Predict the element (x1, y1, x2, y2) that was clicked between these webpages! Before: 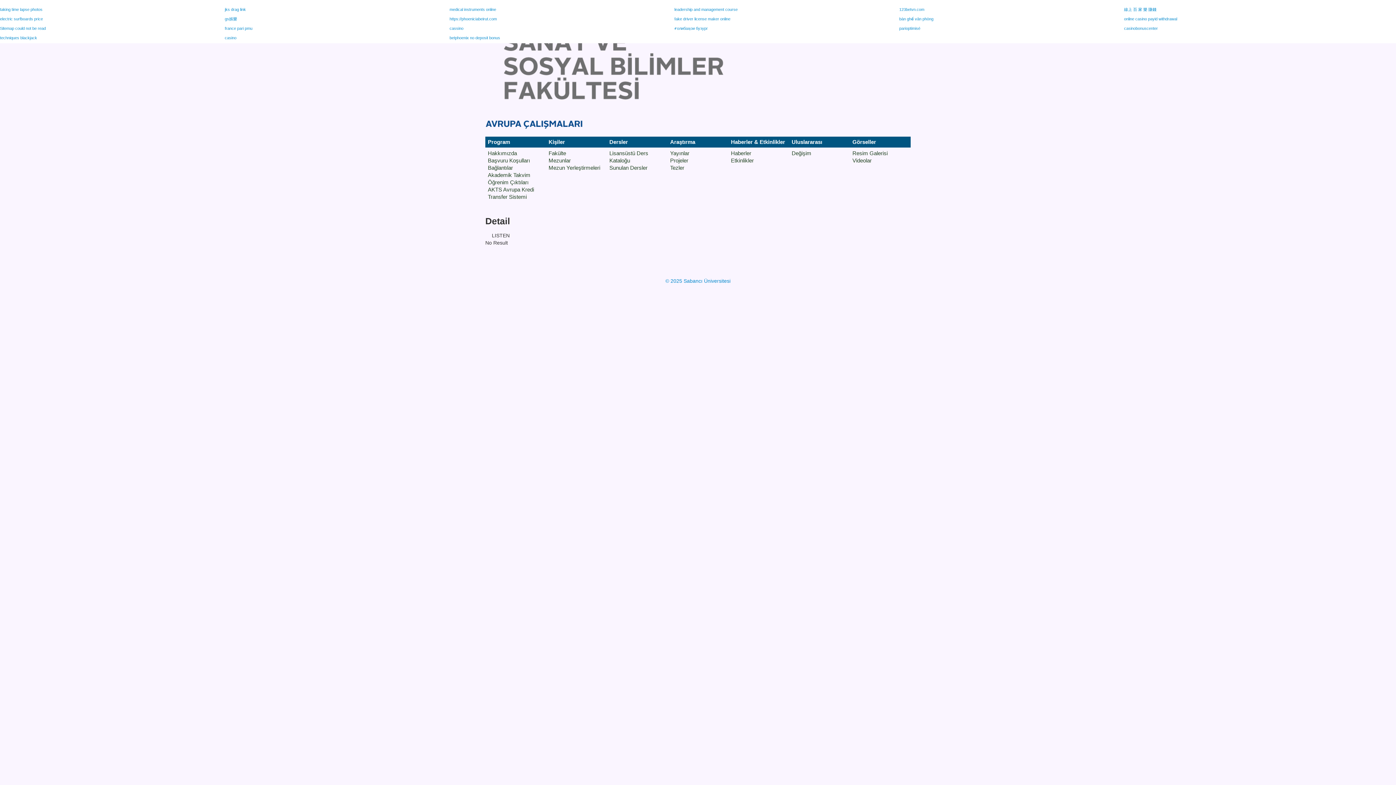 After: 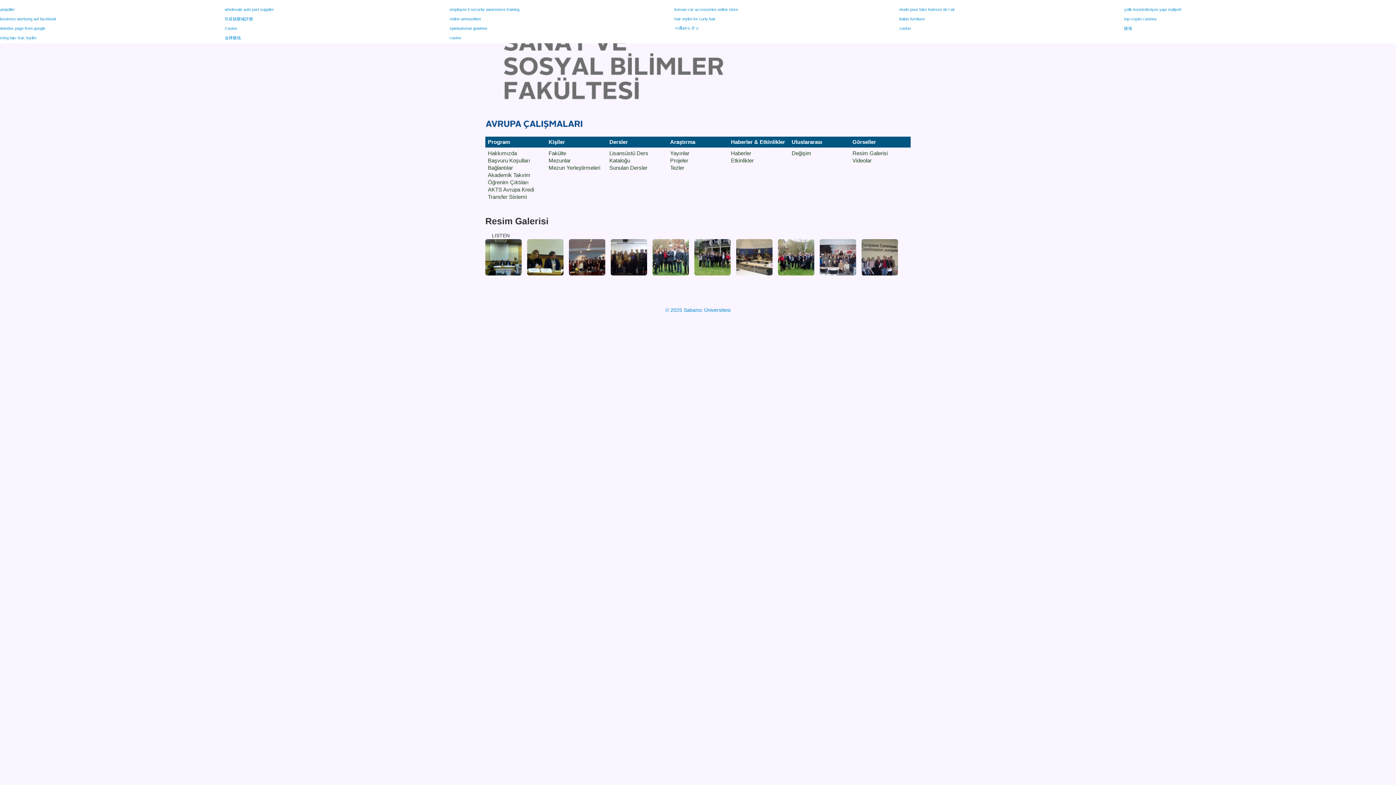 Action: label: Resim Galerisi bbox: (852, 150, 887, 156)